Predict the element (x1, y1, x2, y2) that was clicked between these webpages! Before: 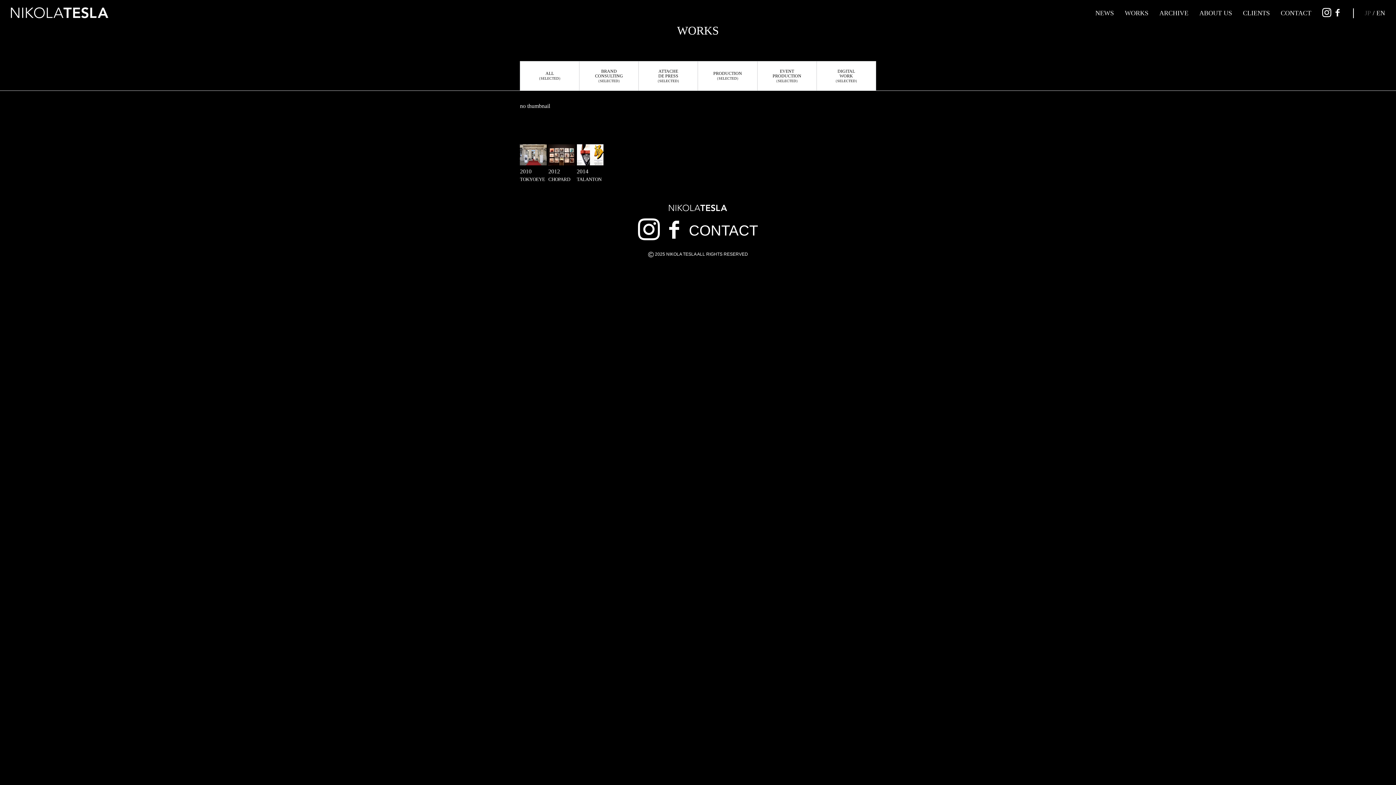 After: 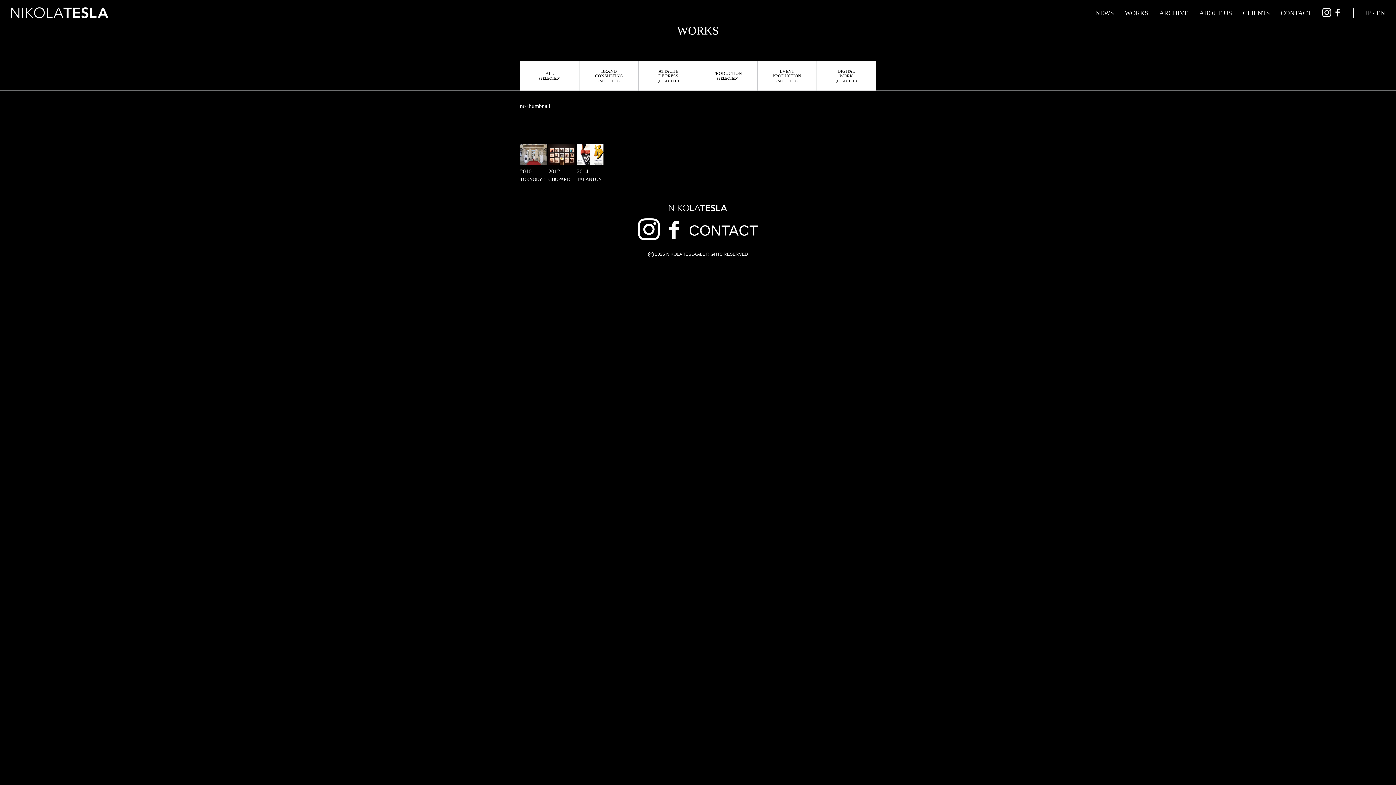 Action: bbox: (698, 61, 757, 90) label: PRODUCTION
（SELECTED）